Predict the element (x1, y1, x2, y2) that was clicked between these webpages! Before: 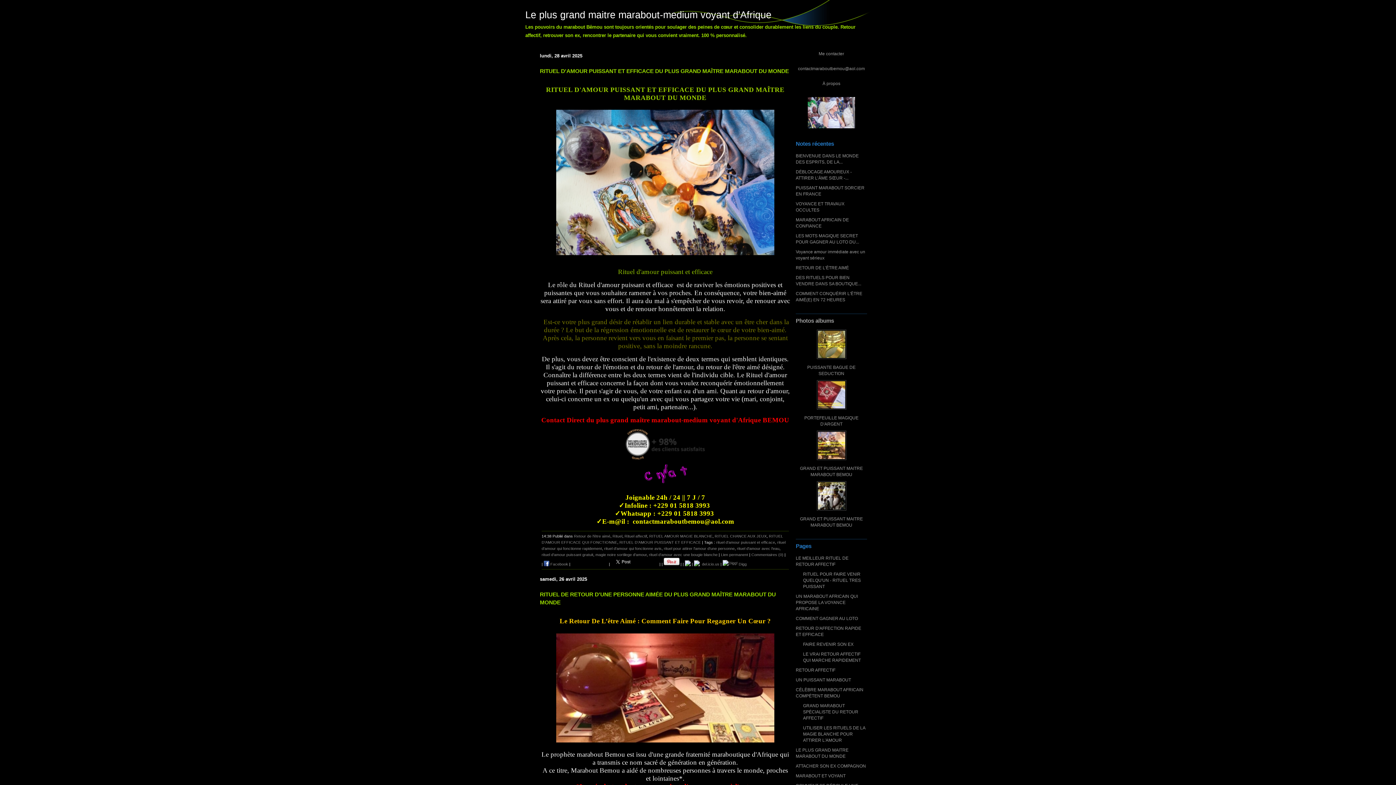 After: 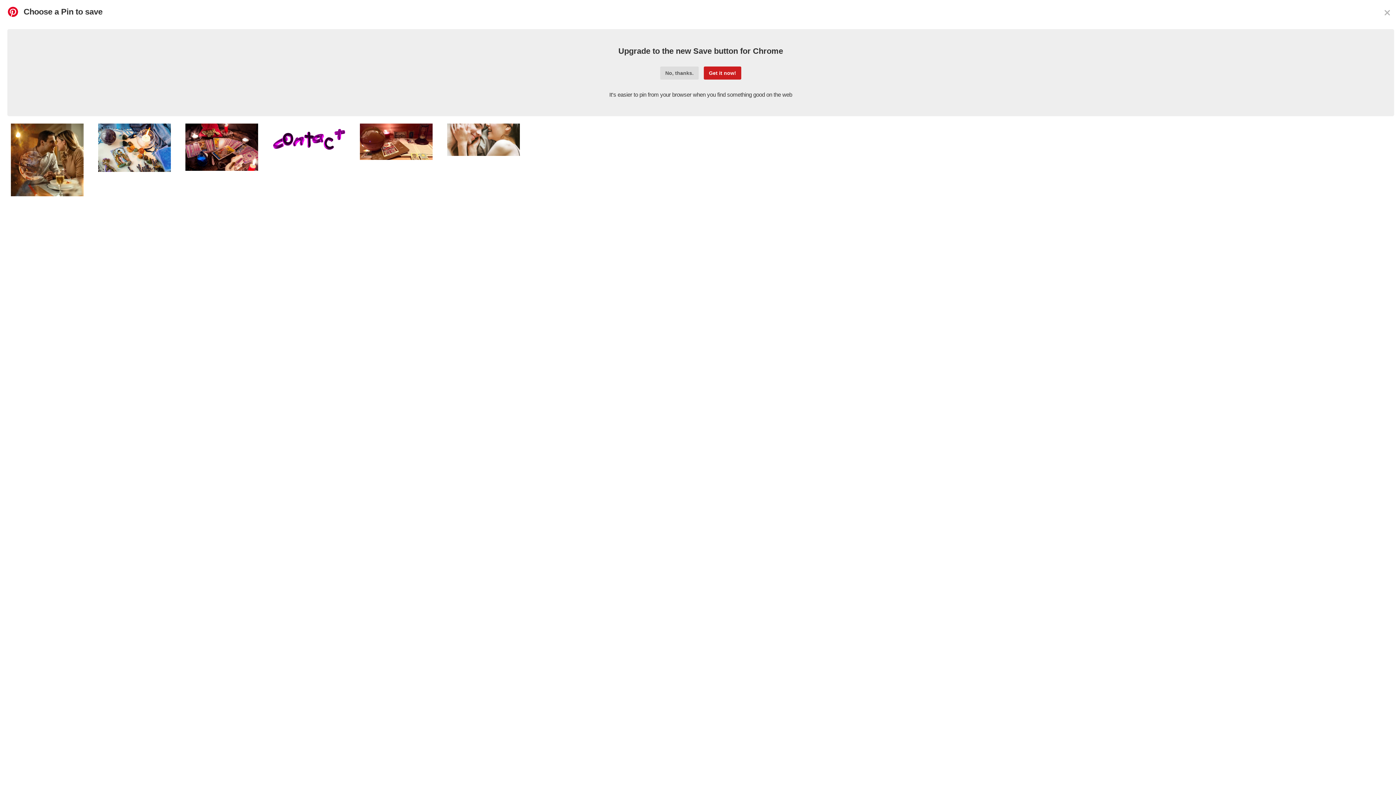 Action: bbox: (664, 562, 679, 566)